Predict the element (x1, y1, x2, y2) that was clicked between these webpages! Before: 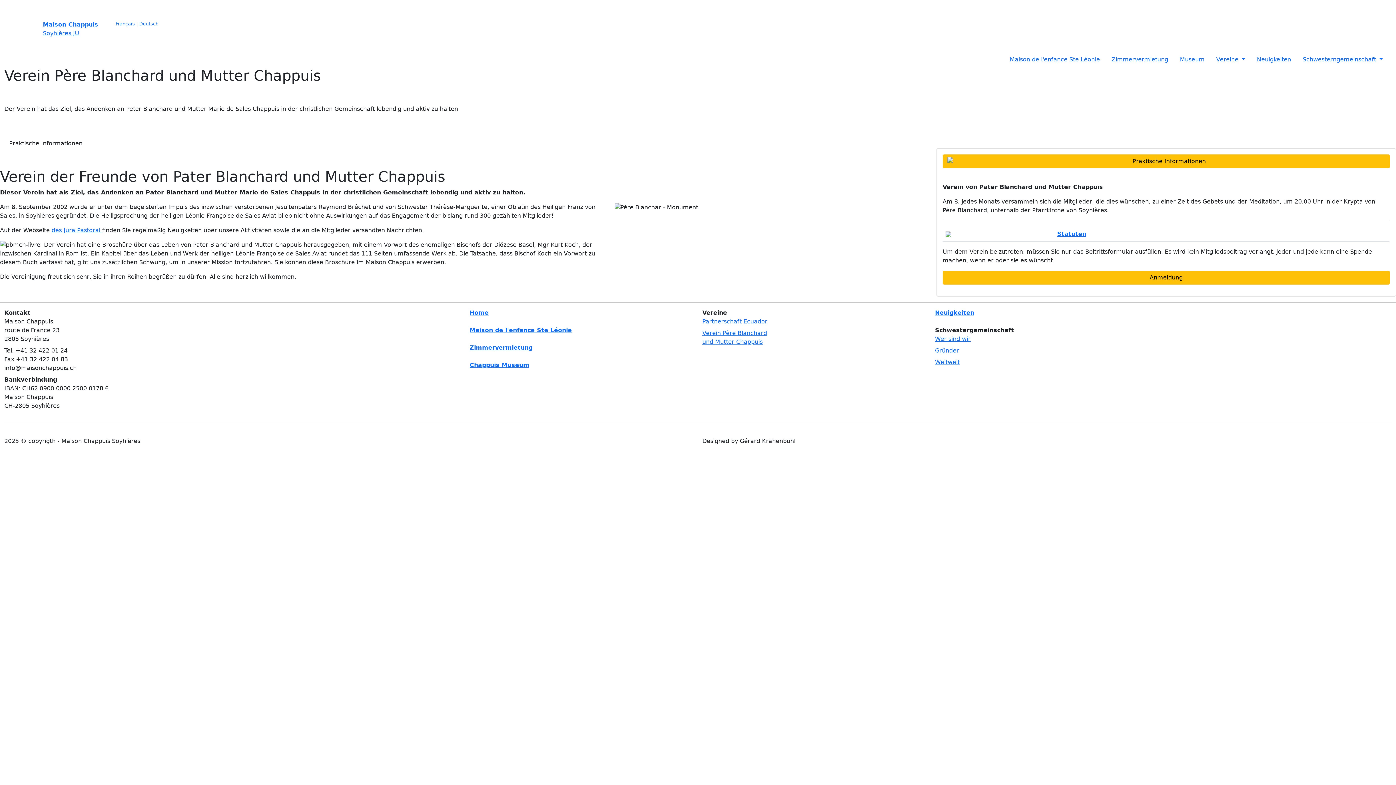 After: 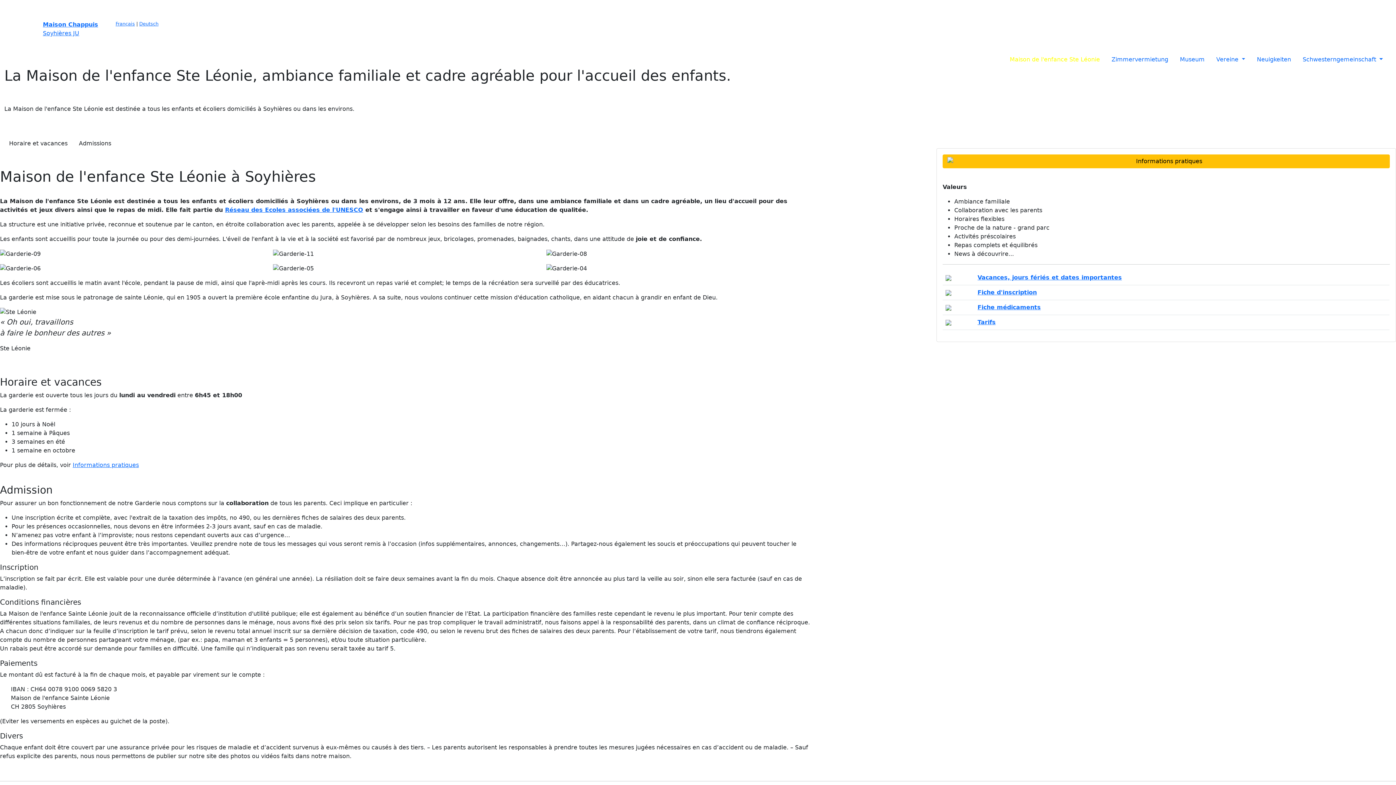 Action: bbox: (1004, 52, 1106, 66) label: Maison de l'enfance Ste Léonie